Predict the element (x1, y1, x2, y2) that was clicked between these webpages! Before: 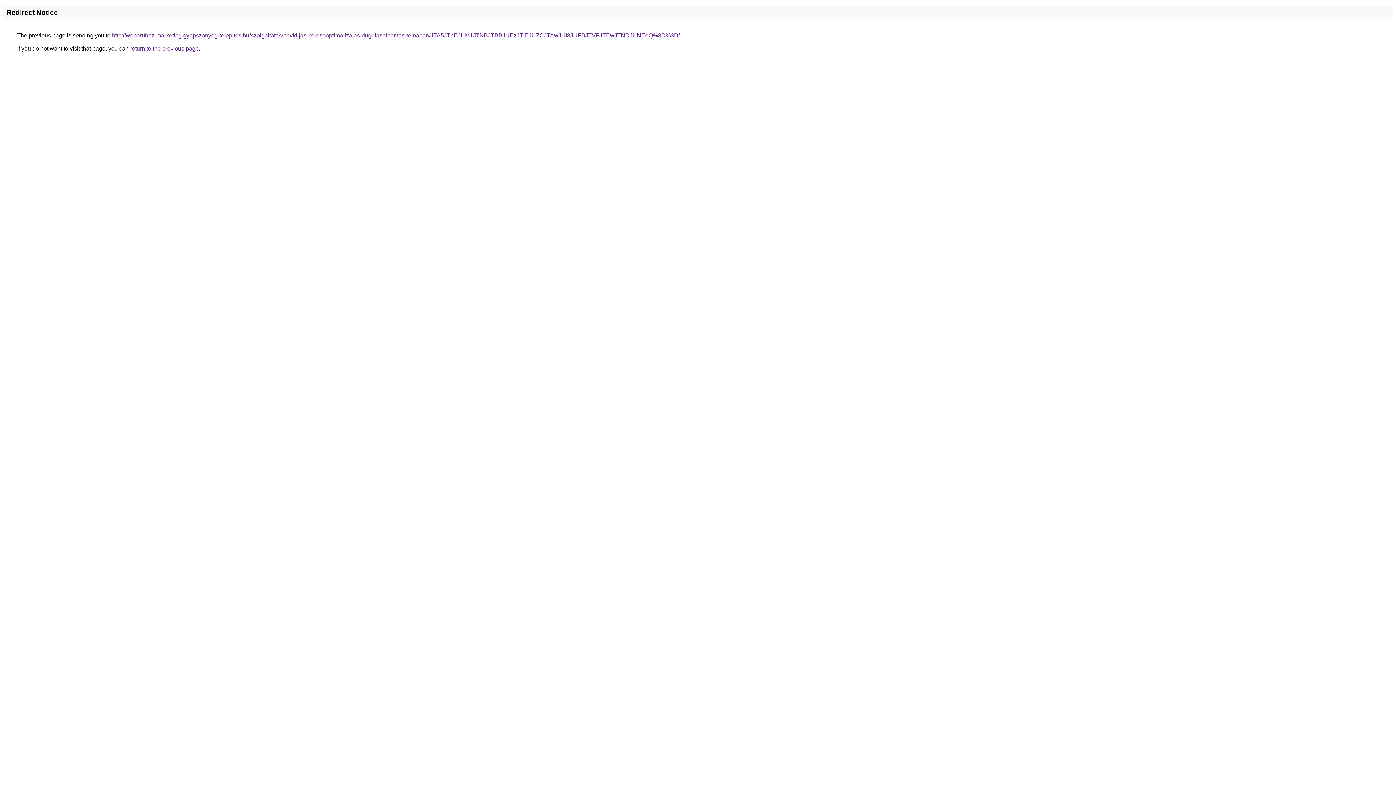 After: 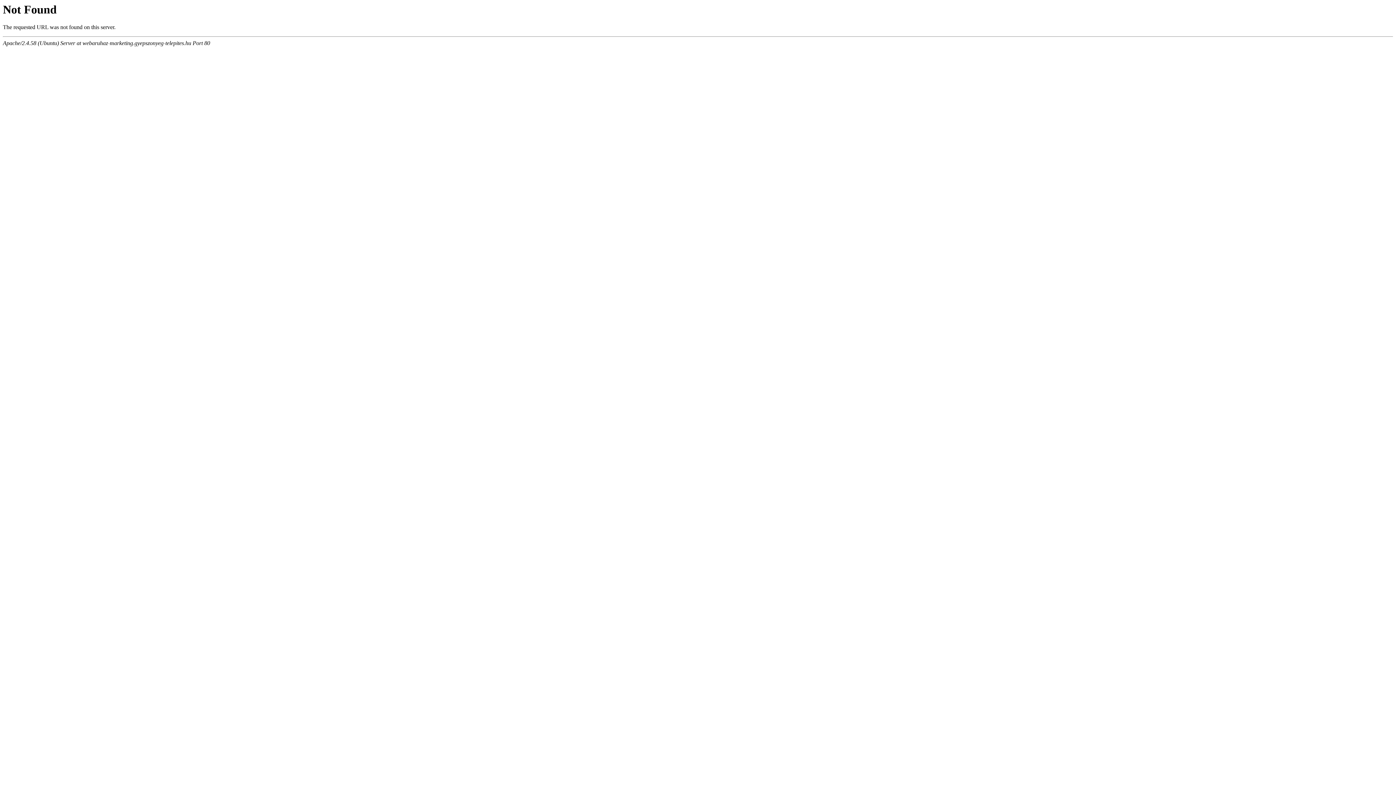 Action: label: http://webaruhaz-marketing.gyepszonyeg-telepites.hu/szolgaltatas/havidijas-keresooptimalizalas-dugulaselharitas-temaban/JTA5JThEJUM1JTNBJTBBJUEzJTlEJUZCJTAwJUI3JUFBJTVFJTEwJTNDJUNEeQ%3D%3D/ bbox: (112, 32, 680, 38)